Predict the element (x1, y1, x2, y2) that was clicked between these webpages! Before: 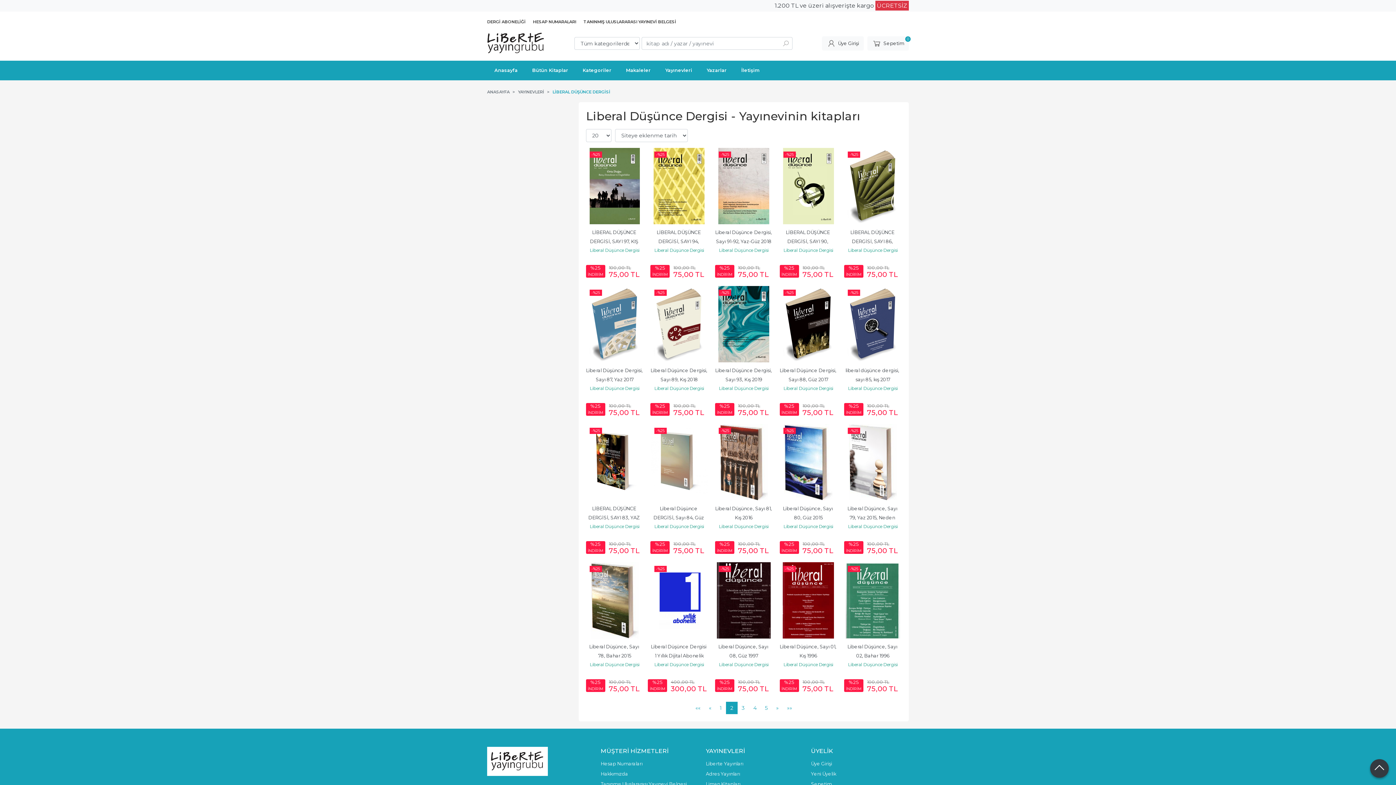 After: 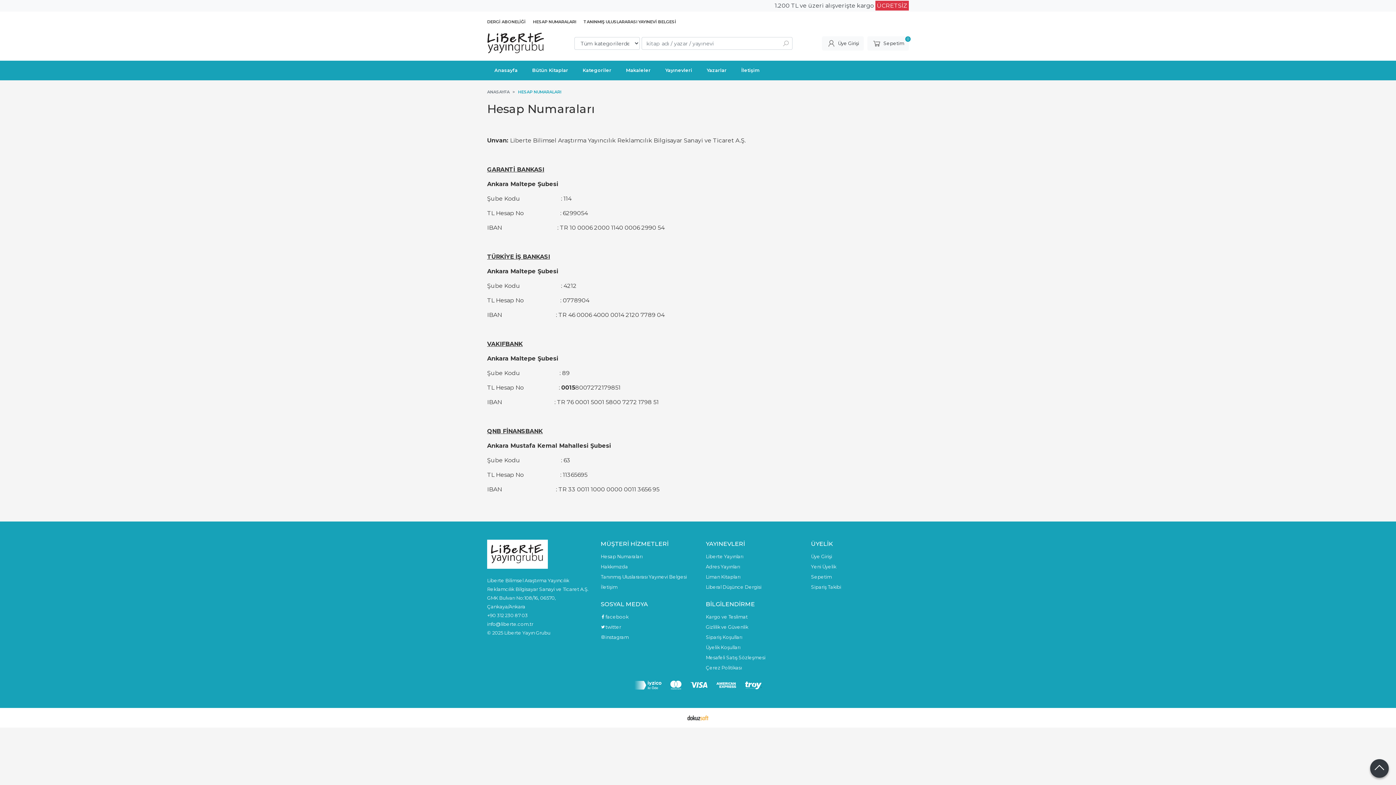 Action: bbox: (533, 19, 576, 24) label: HESAP NUMARALARI